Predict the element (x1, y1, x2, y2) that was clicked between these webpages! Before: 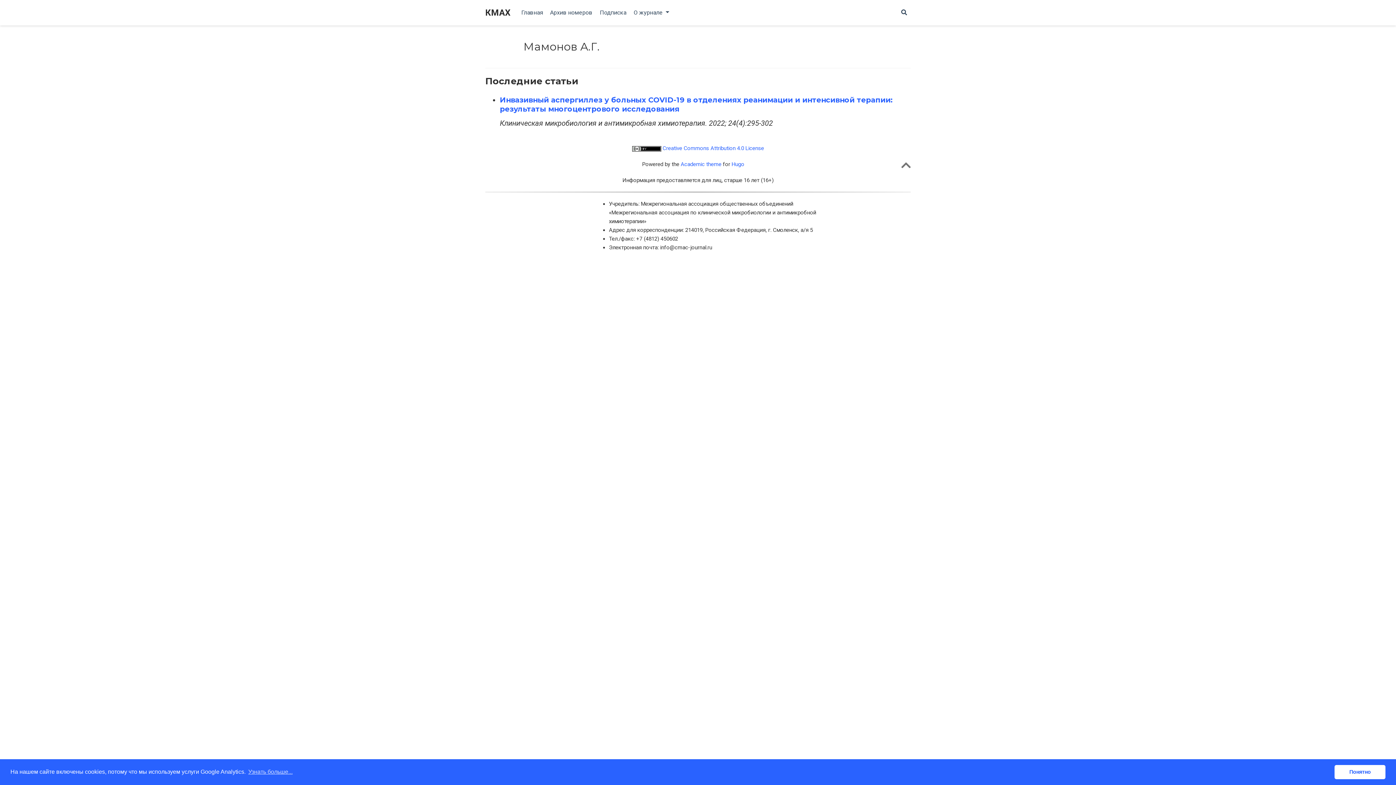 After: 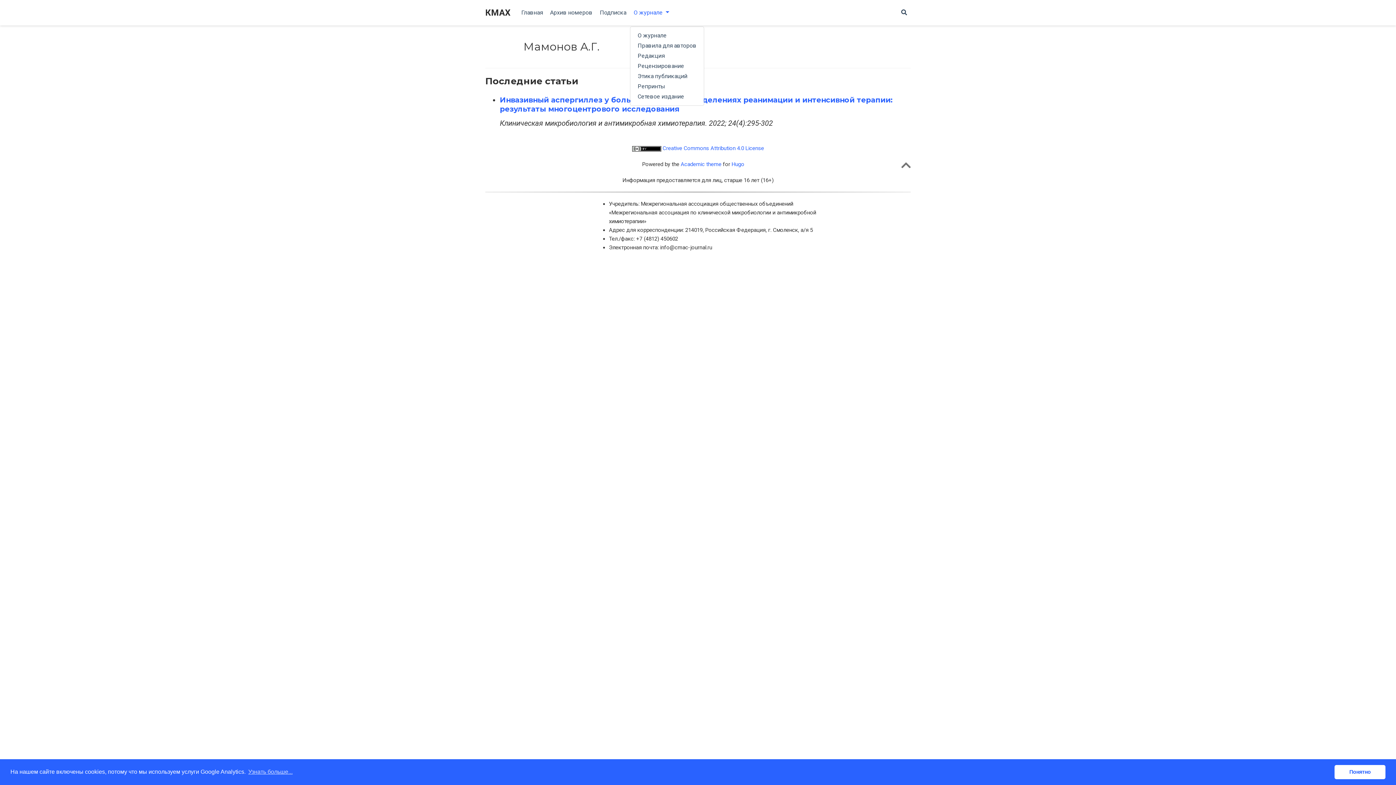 Action: bbox: (630, 0, 672, 25) label: О журнале 